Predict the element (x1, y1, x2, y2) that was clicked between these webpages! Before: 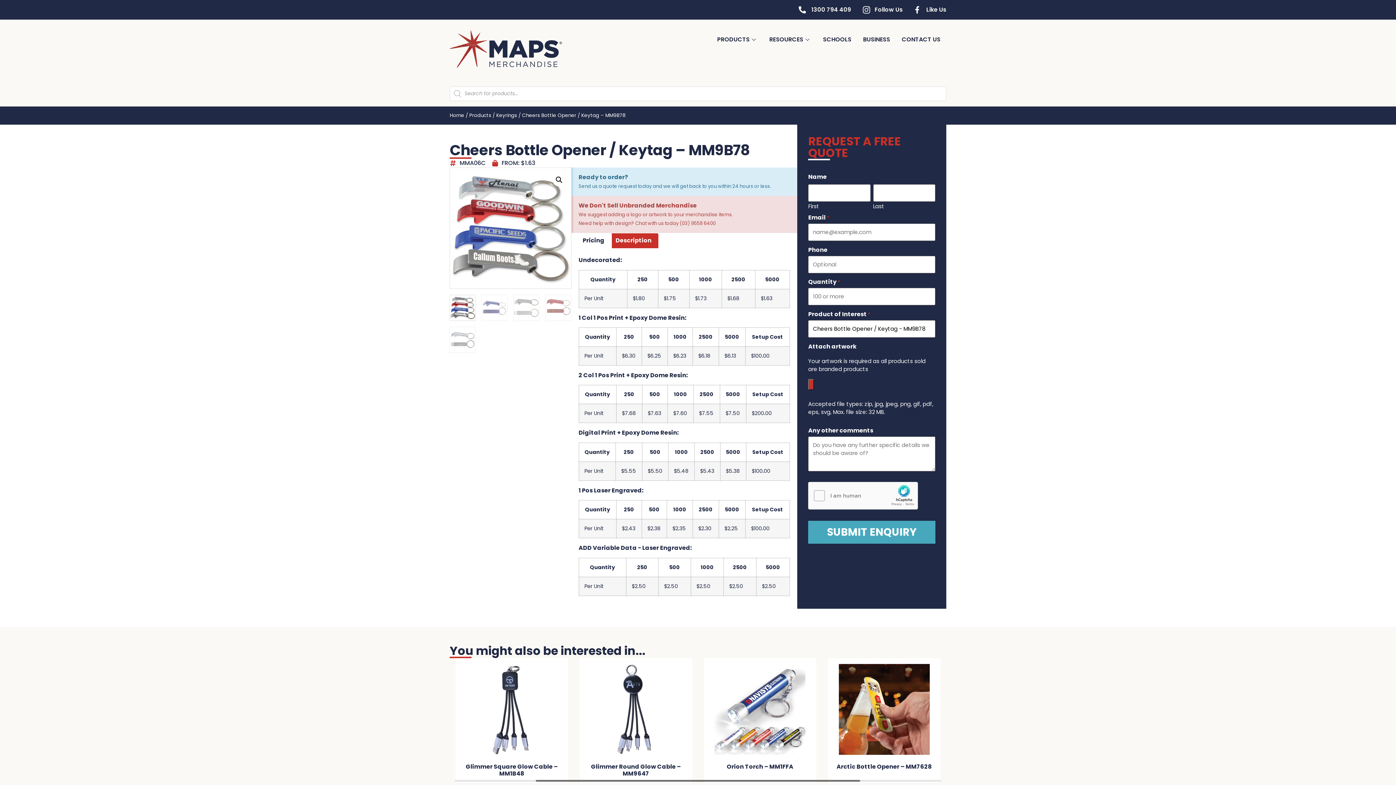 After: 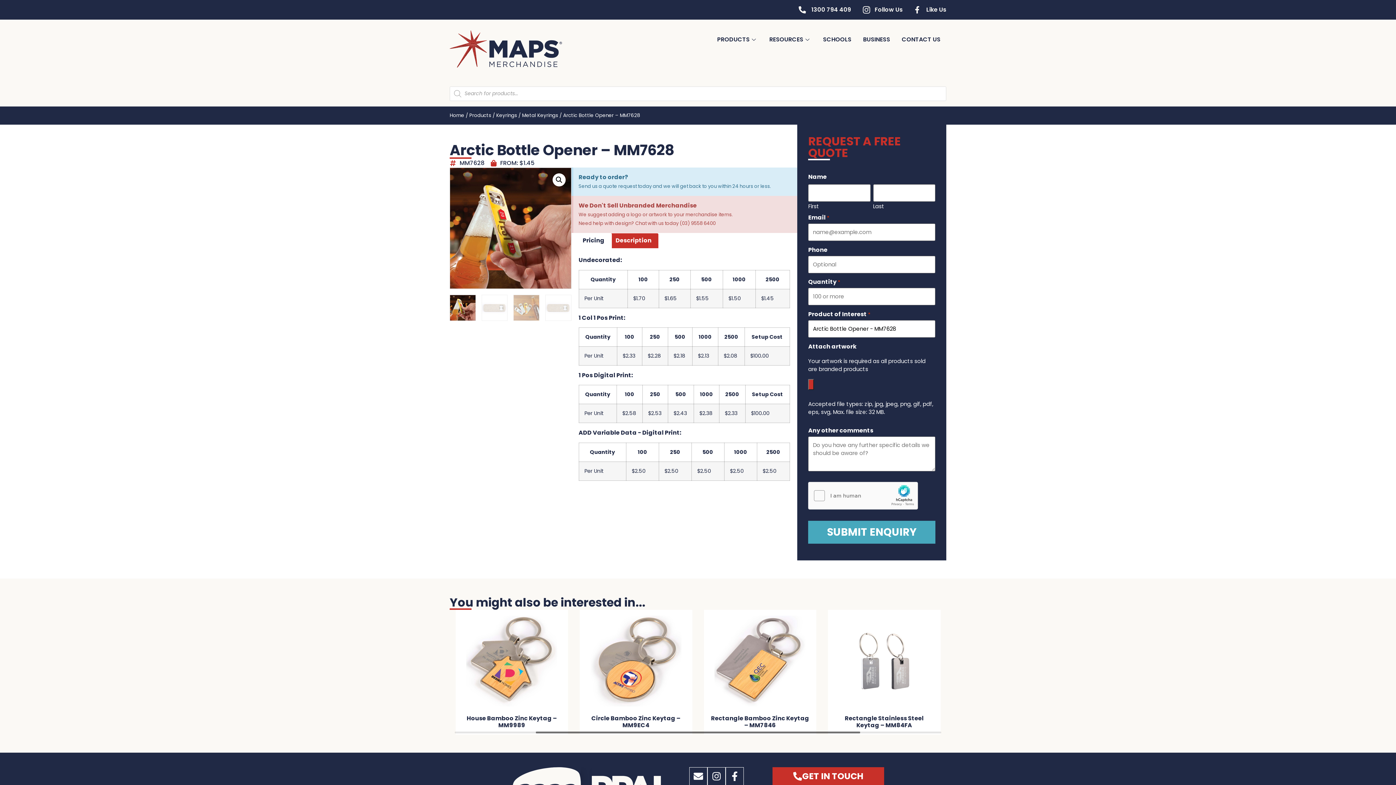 Action: label: Arctic Bottle Opener – MM7628 bbox: (828, 658, 940, 783)